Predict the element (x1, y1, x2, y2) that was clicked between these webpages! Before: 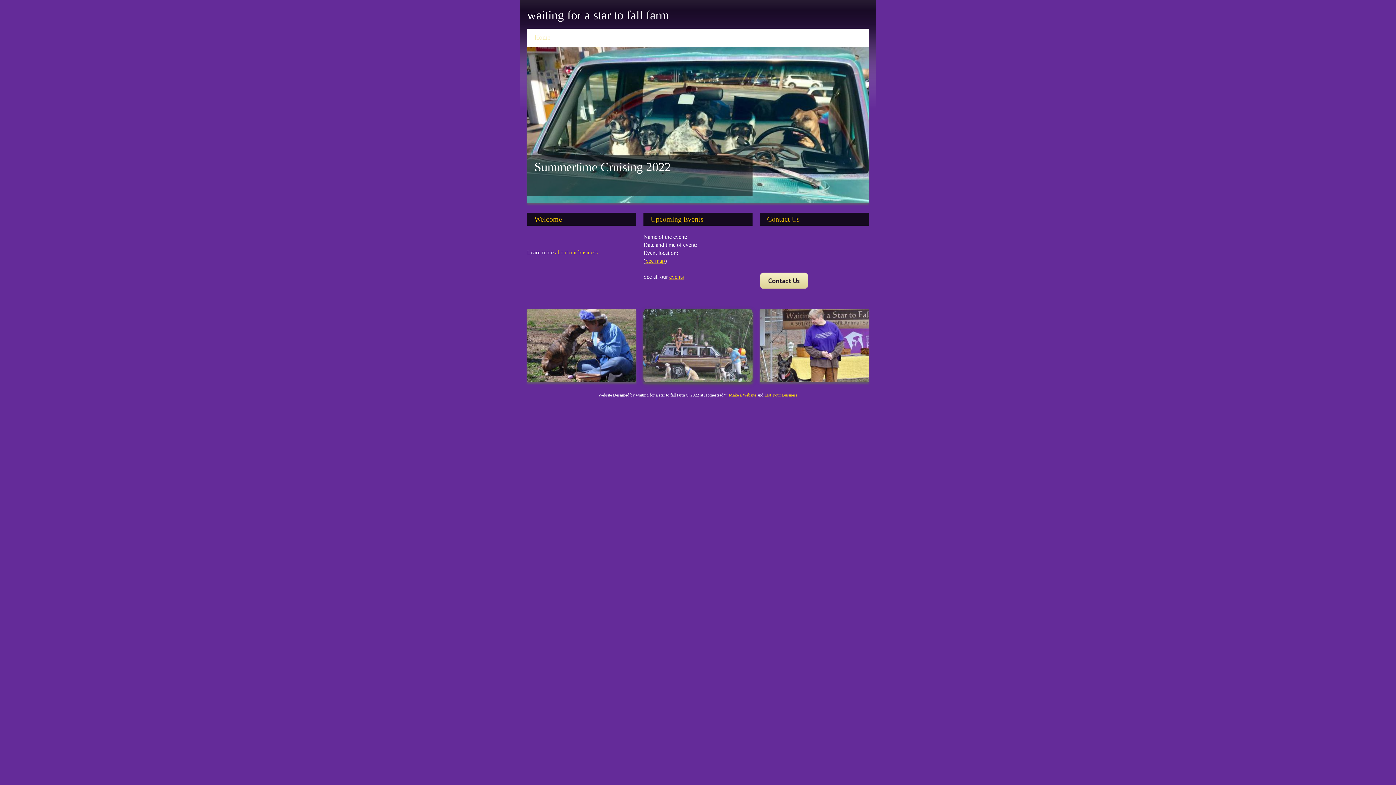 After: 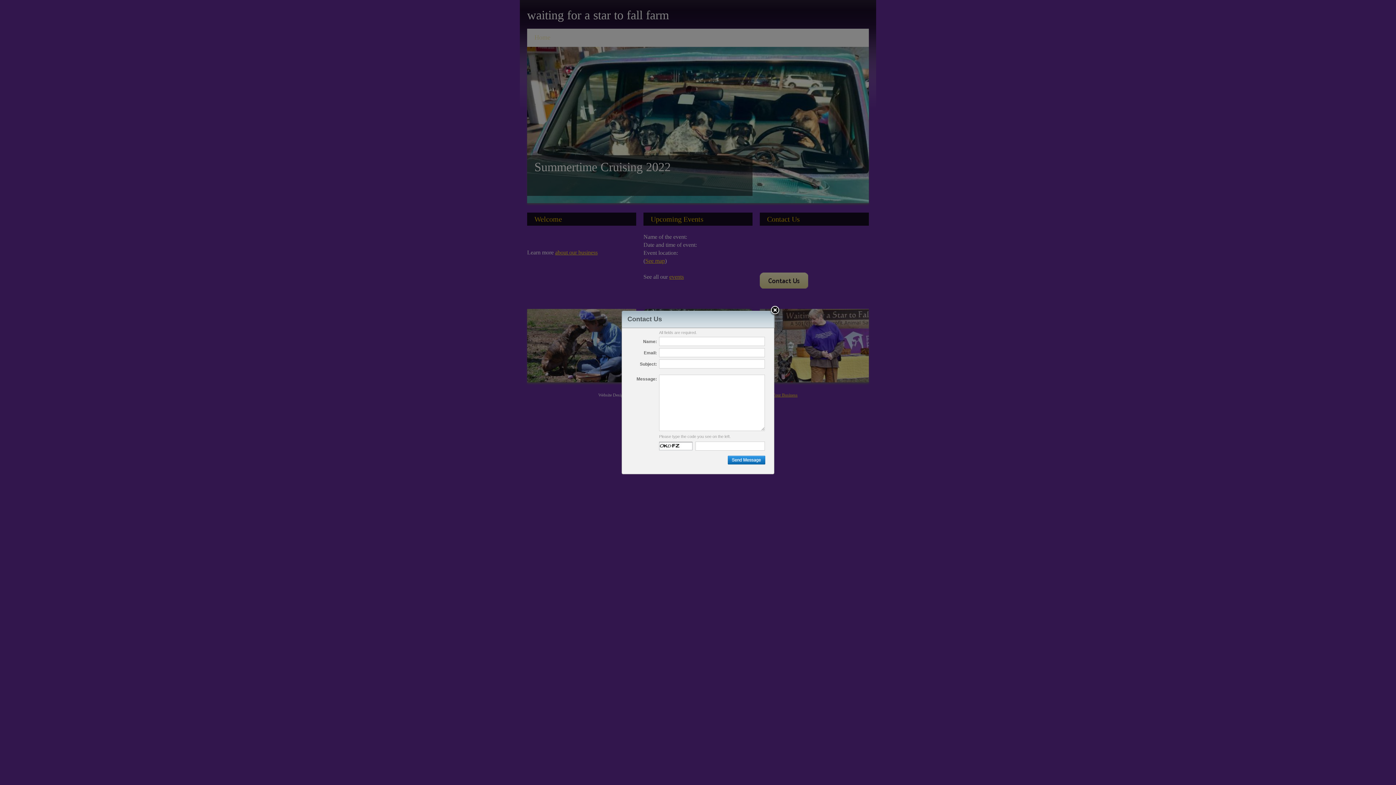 Action: bbox: (760, 272, 808, 288)